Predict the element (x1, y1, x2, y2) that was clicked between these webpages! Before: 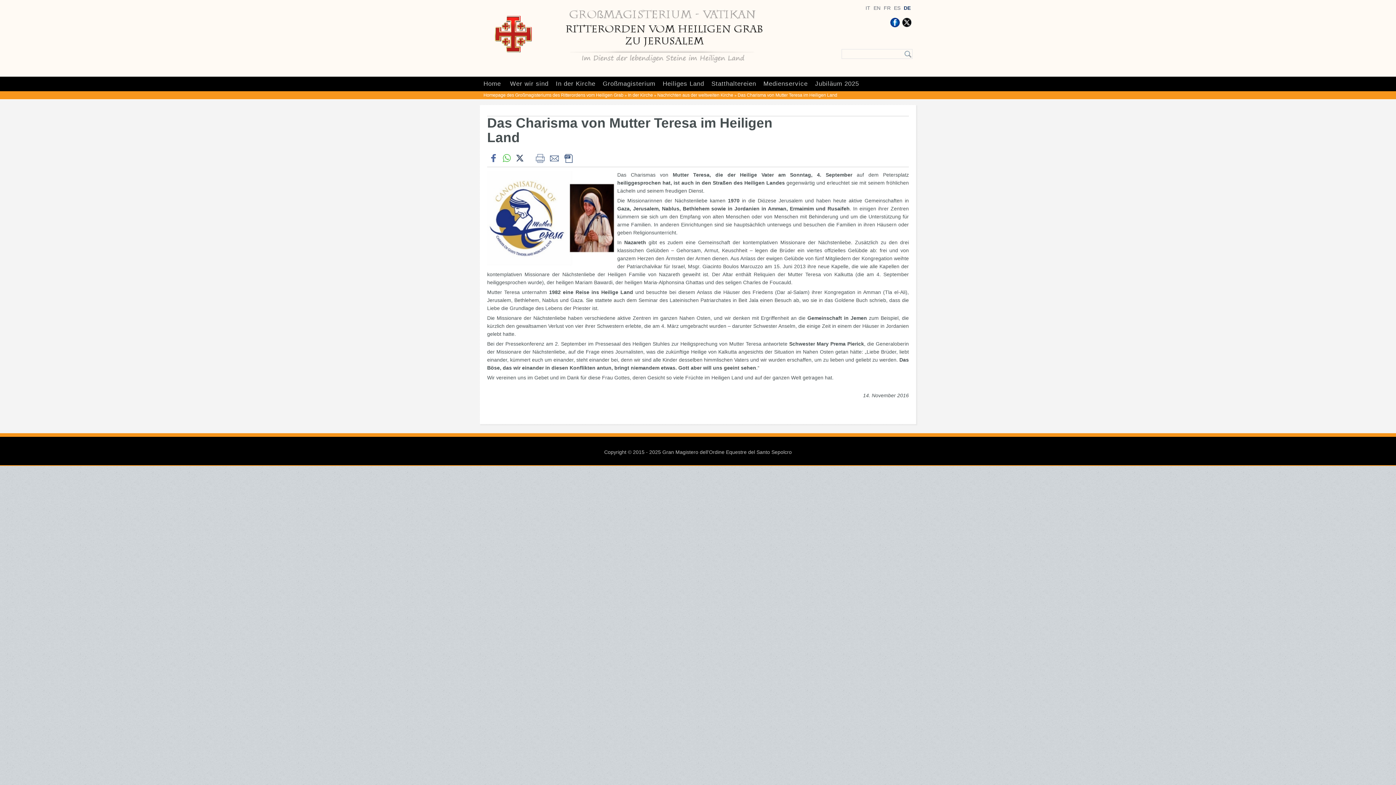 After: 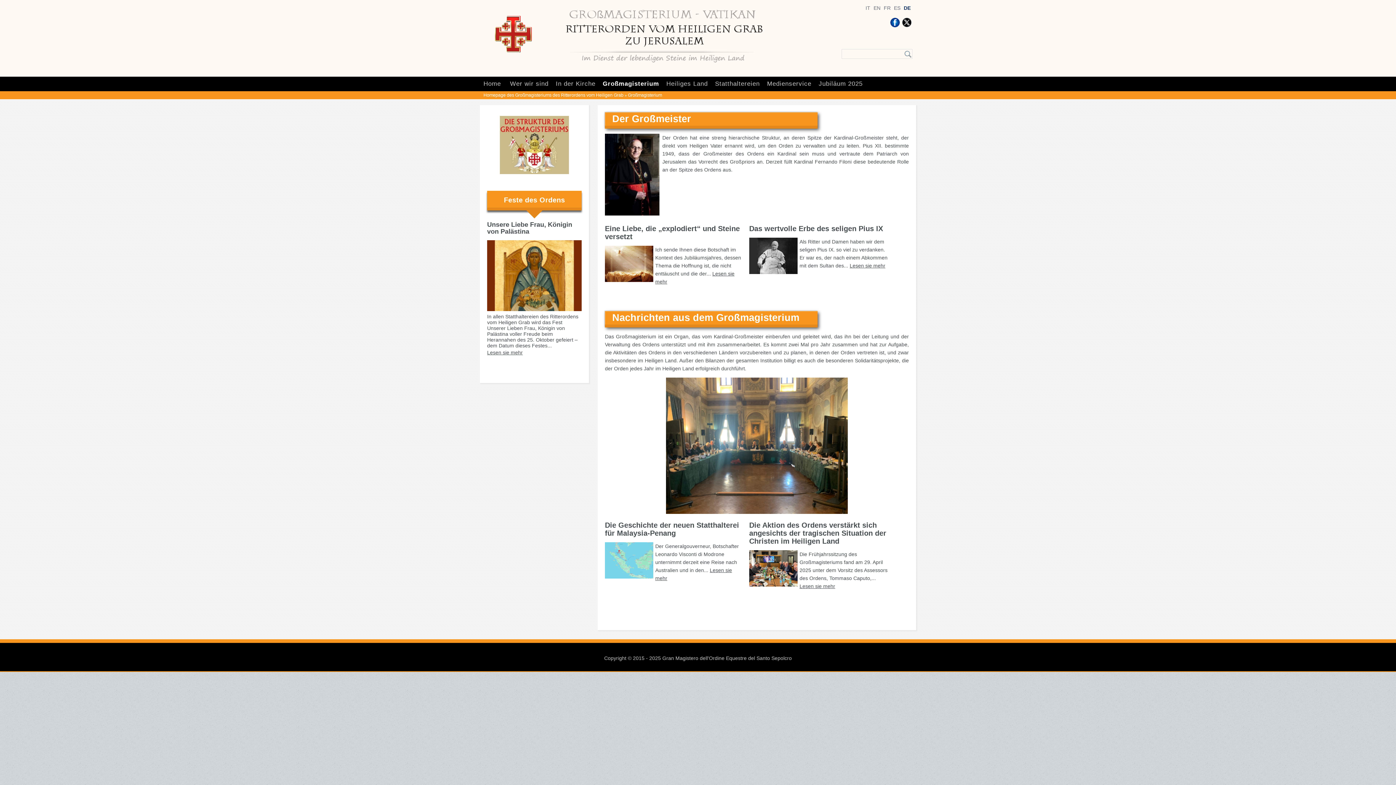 Action: bbox: (602, 80, 655, 87) label: Großmagisterium